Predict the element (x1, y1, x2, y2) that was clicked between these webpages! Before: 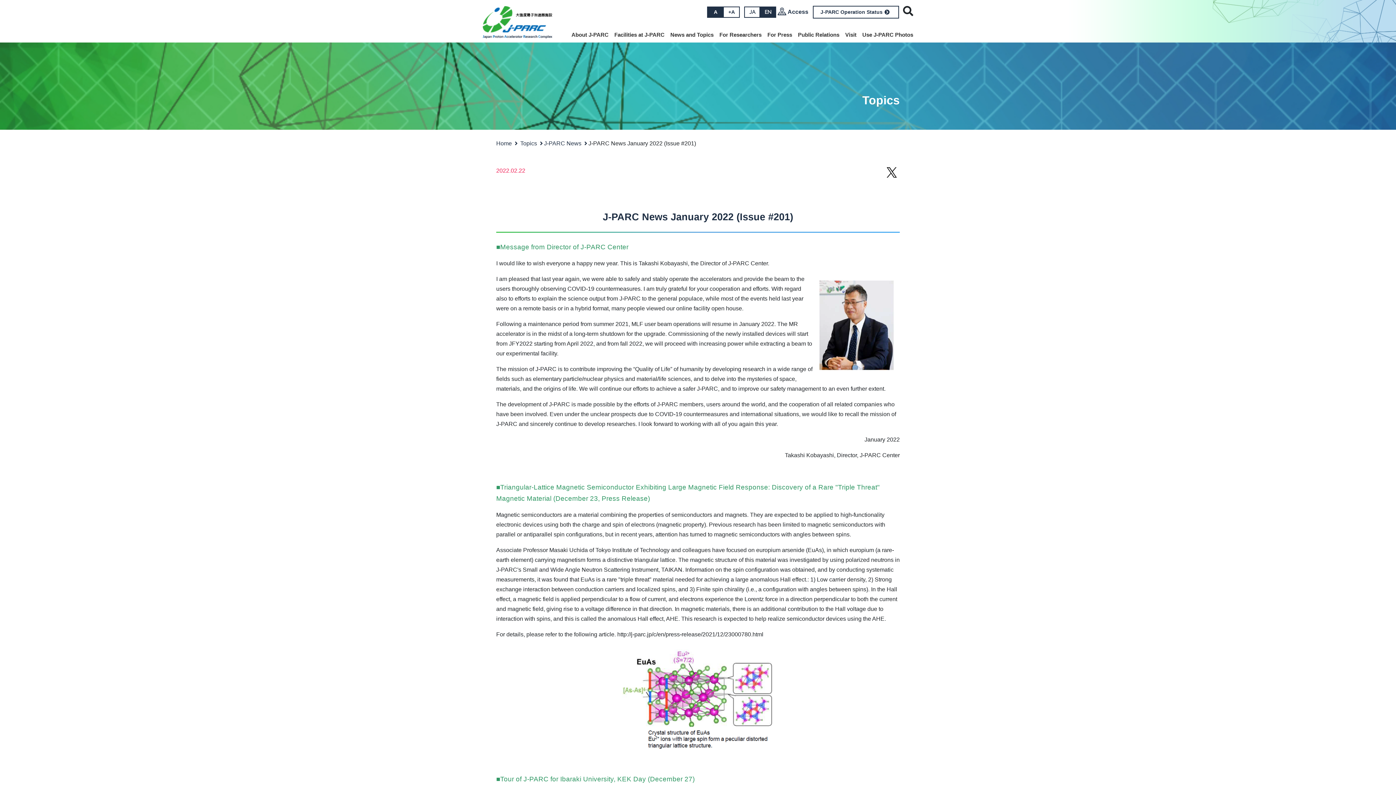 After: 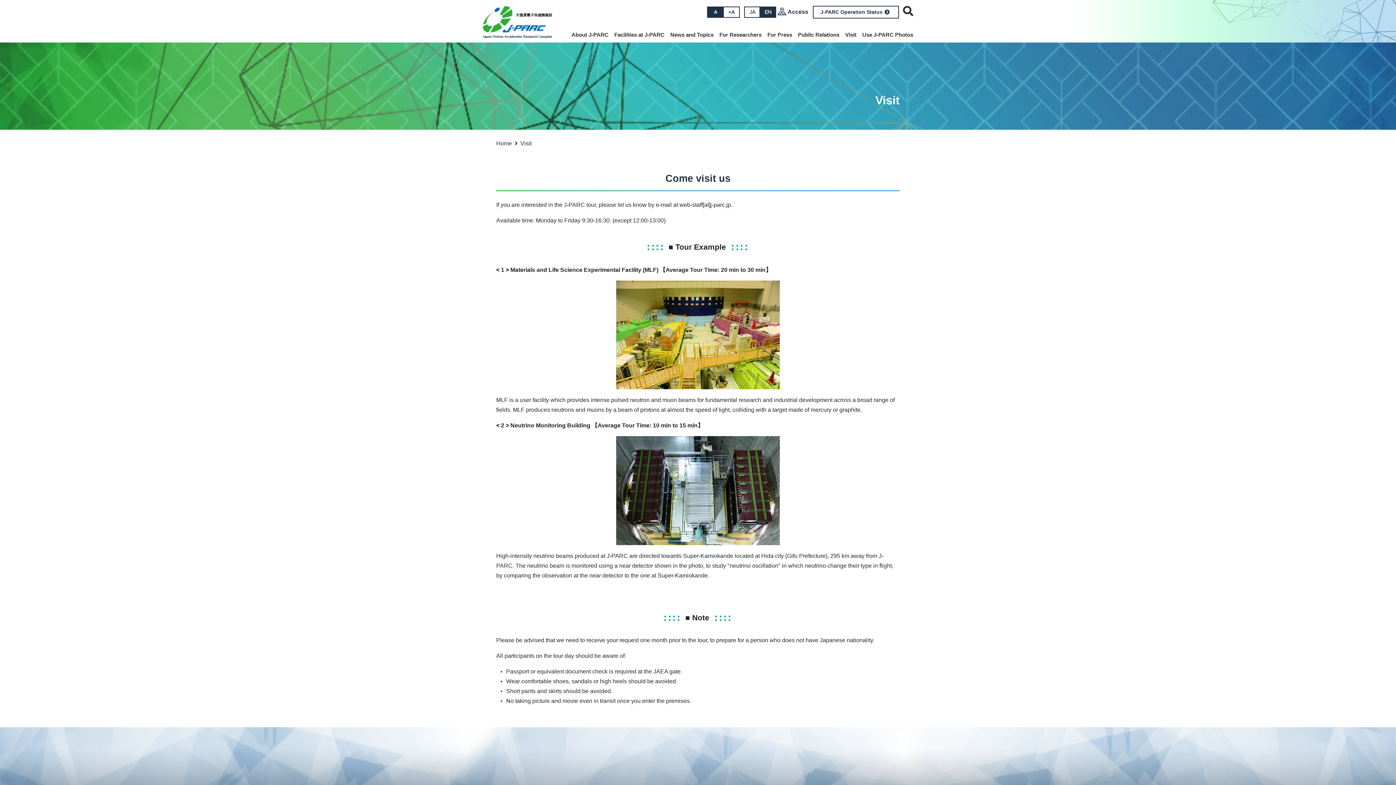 Action: label: Visit bbox: (842, 27, 859, 42)